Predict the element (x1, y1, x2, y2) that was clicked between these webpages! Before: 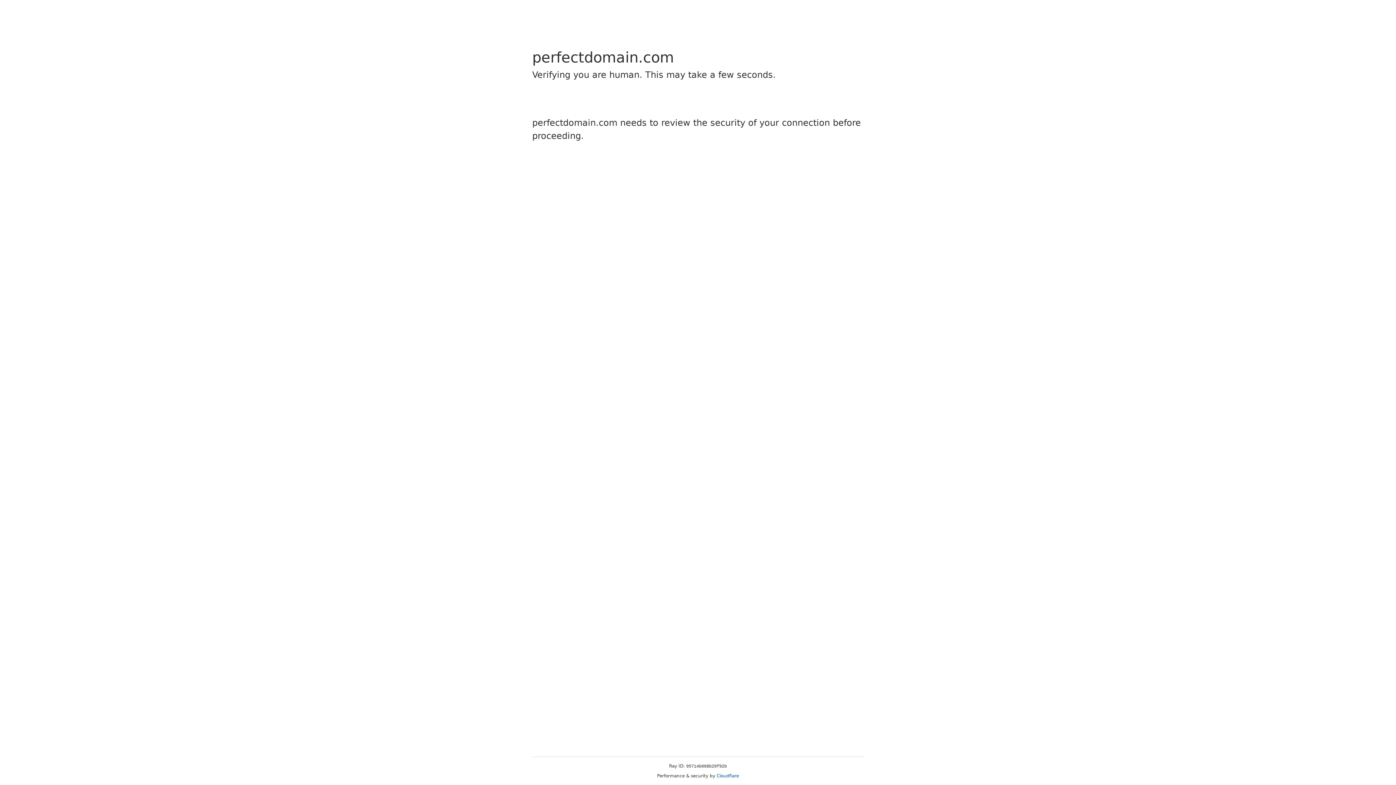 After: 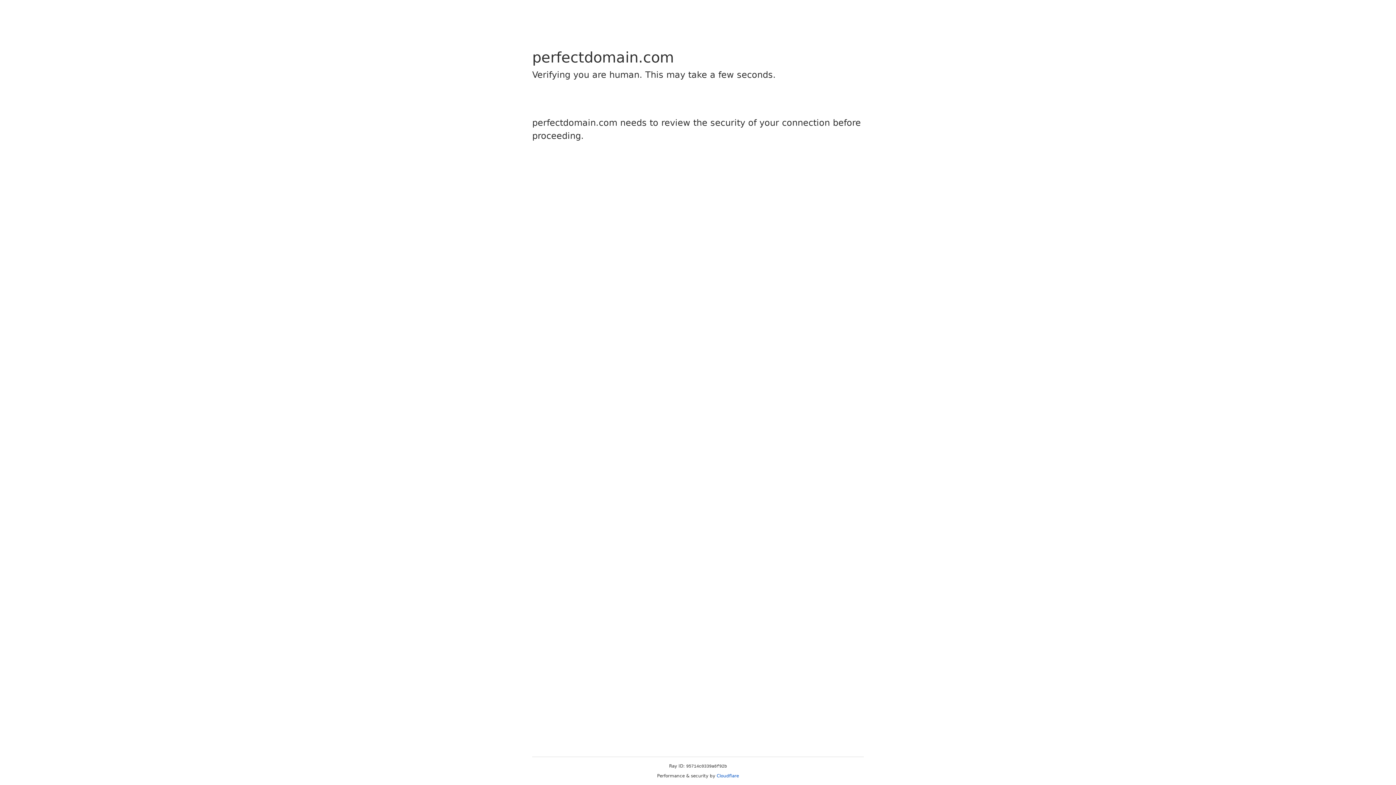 Action: bbox: (716, 773, 739, 778) label: Cloudflare